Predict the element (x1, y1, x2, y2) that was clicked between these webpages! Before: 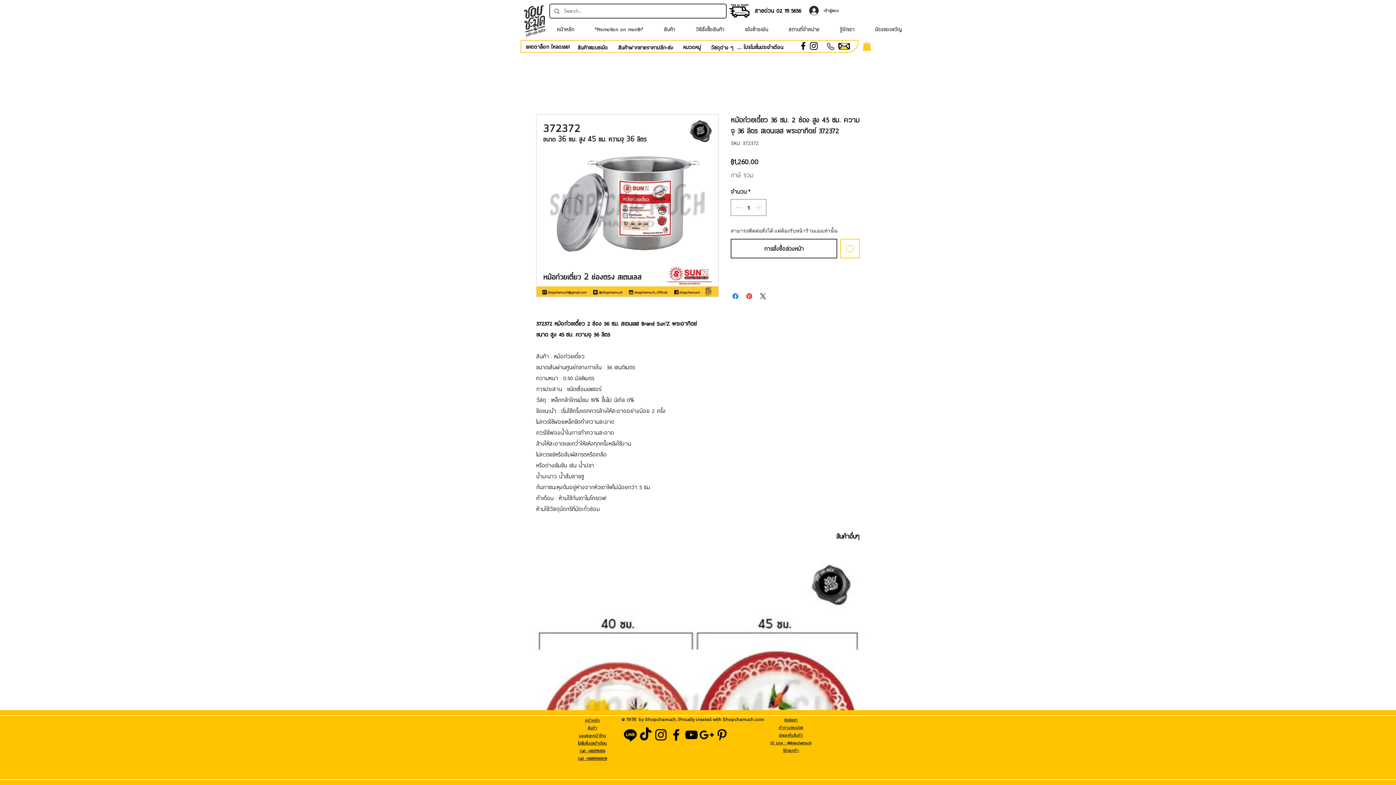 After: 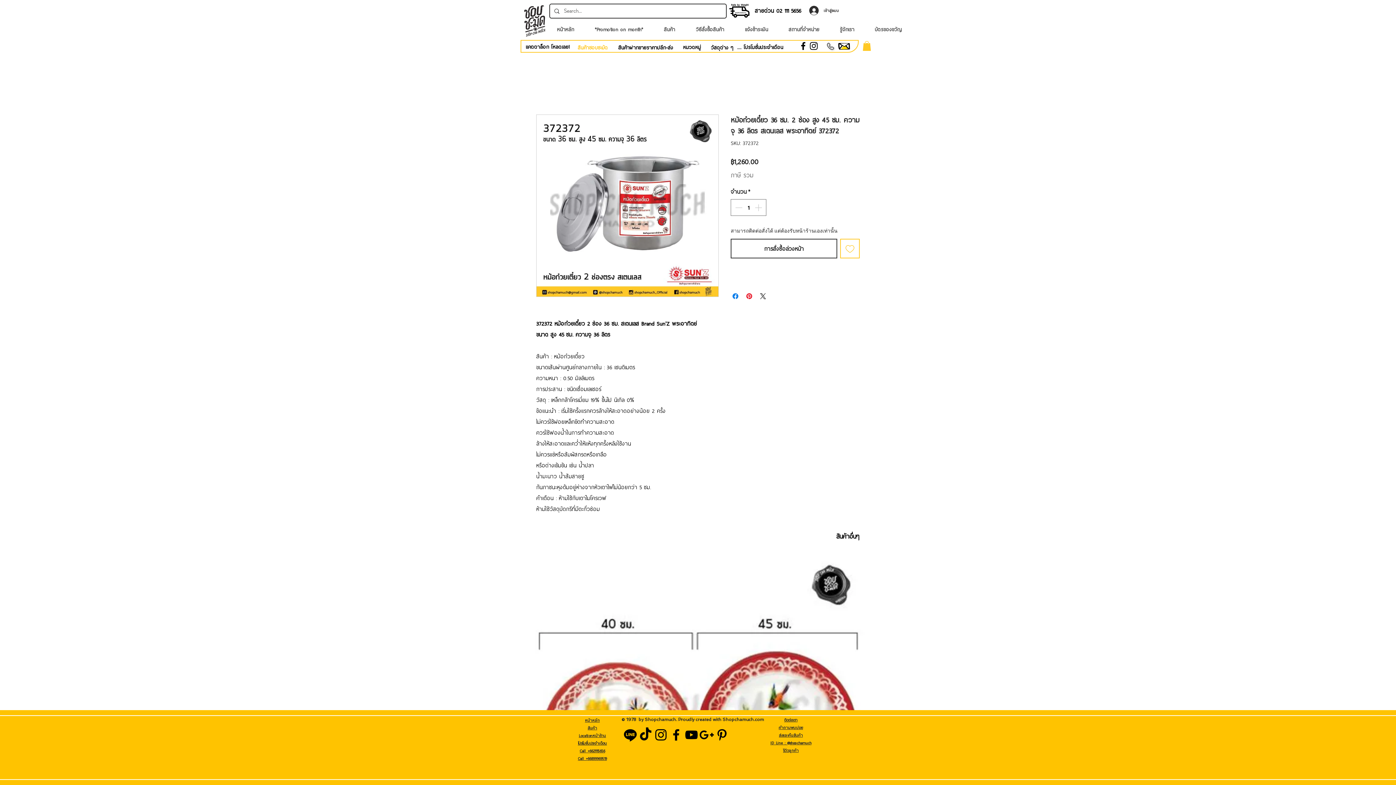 Action: label: สินค้าชอบชะมัด bbox: (569, 41, 616, 53)